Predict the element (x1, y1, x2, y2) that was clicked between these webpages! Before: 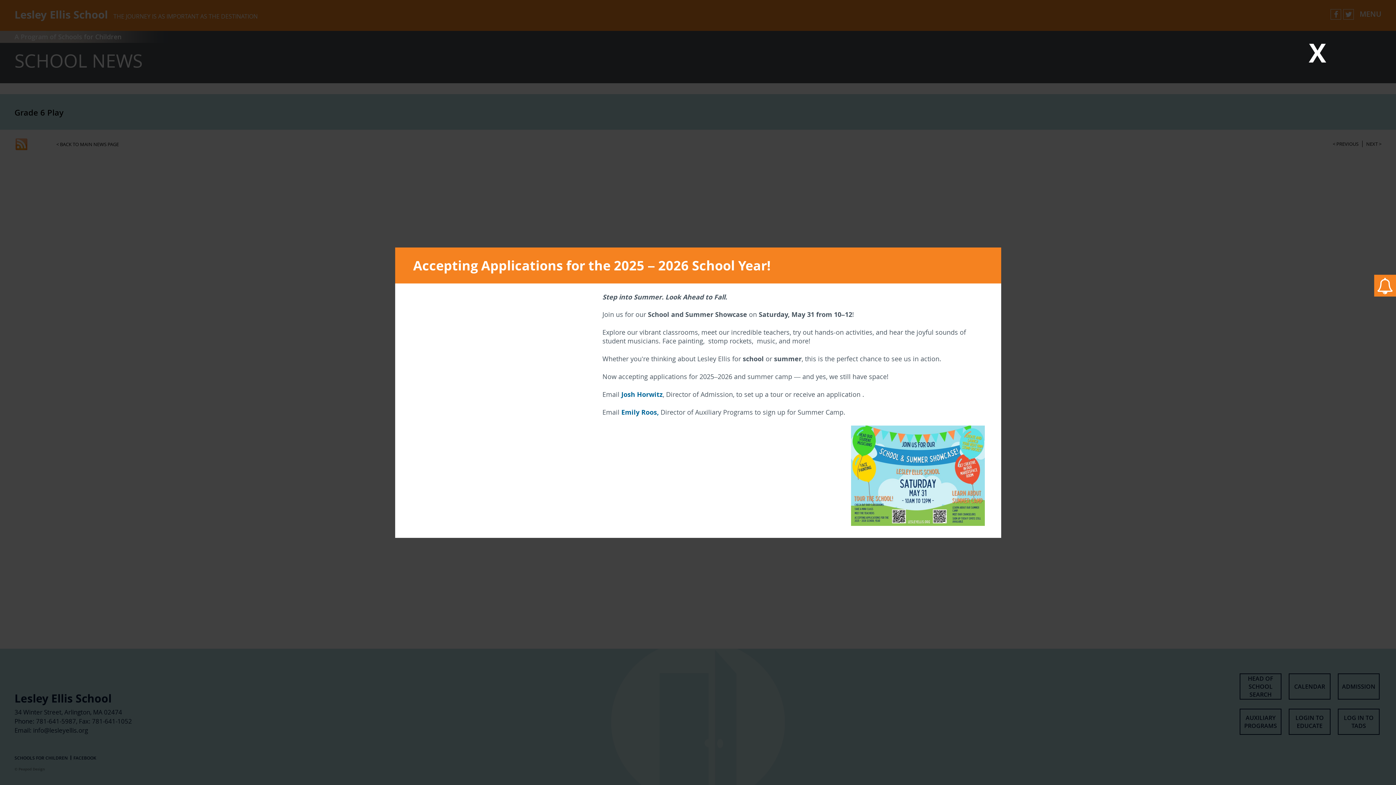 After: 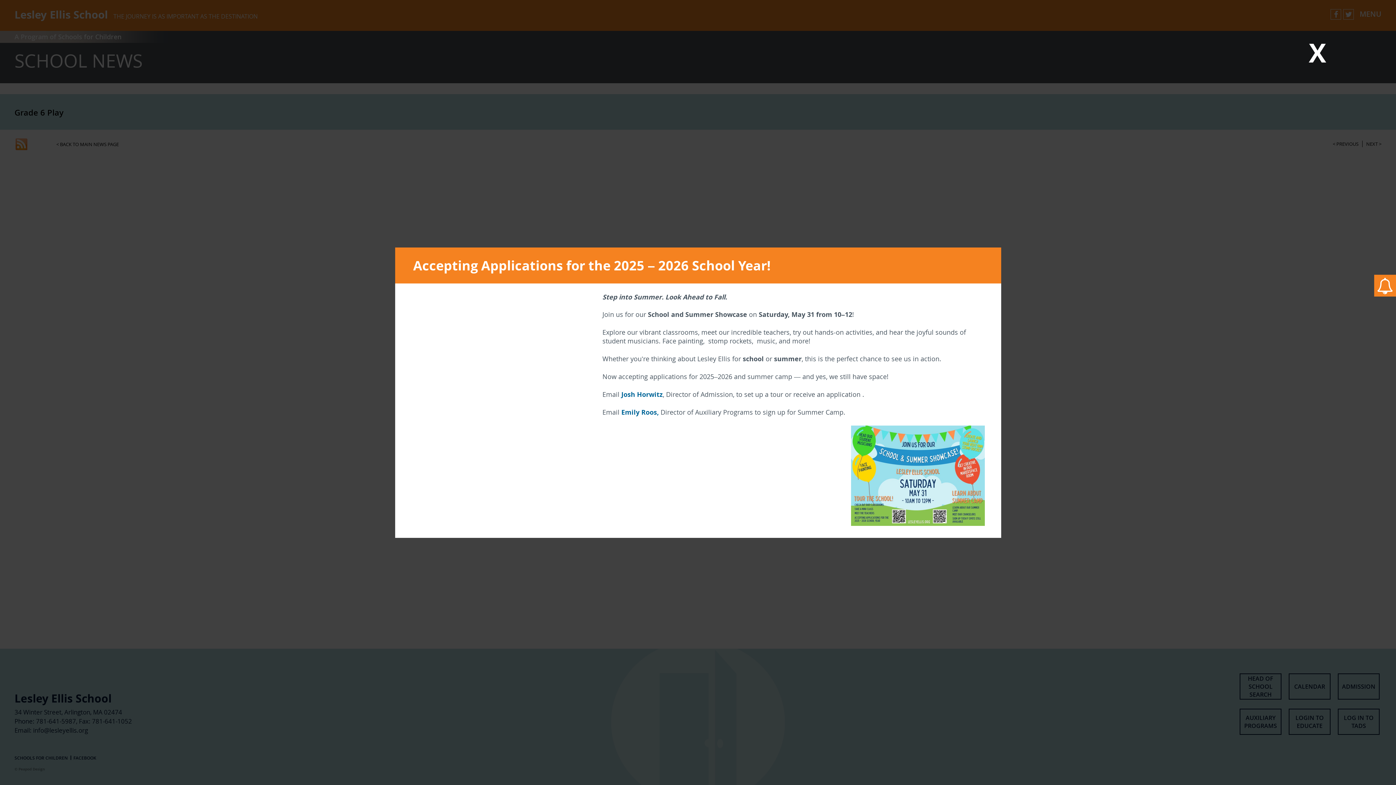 Action: bbox: (621, 407, 658, 416) label: Emily Roos,